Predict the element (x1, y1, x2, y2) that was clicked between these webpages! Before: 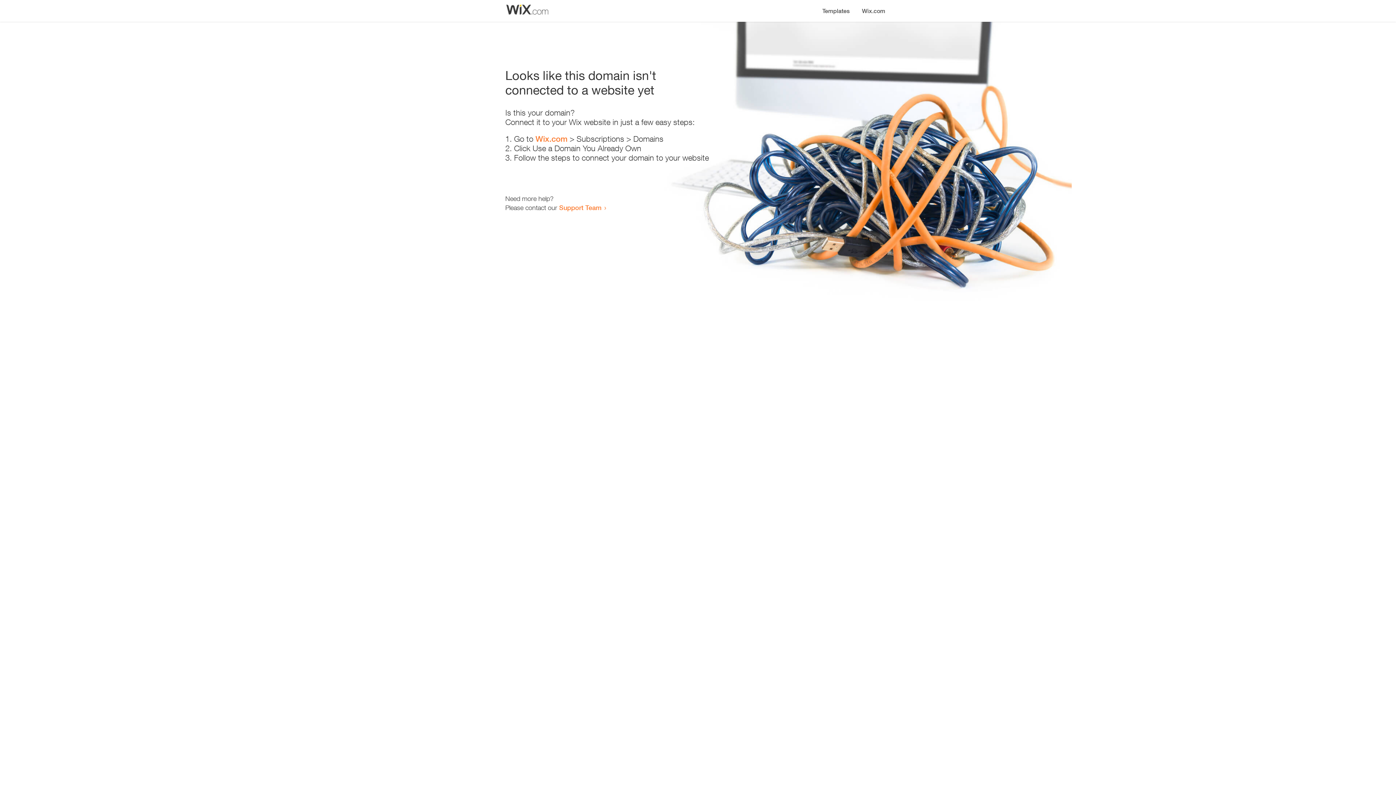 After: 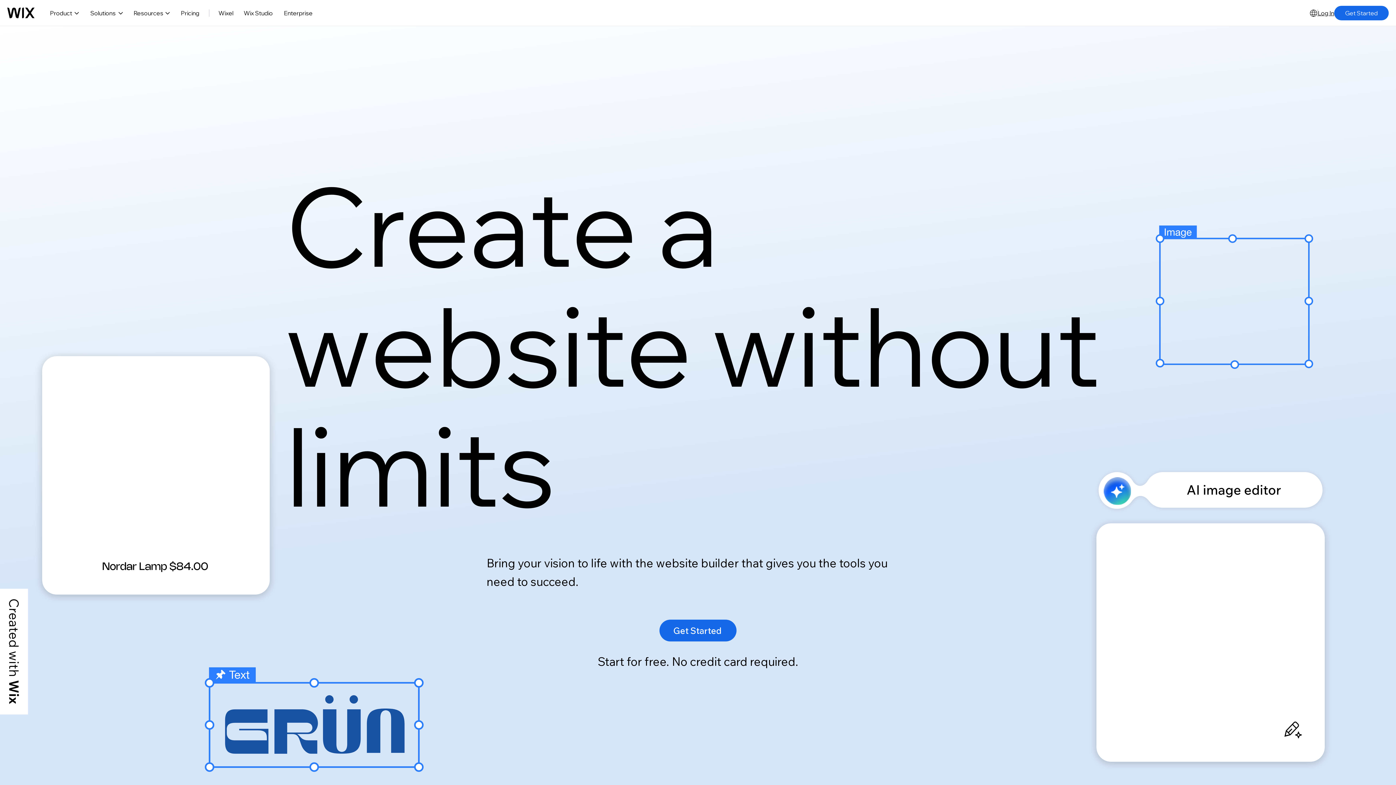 Action: label: Wix.com bbox: (856, 0, 890, 14)